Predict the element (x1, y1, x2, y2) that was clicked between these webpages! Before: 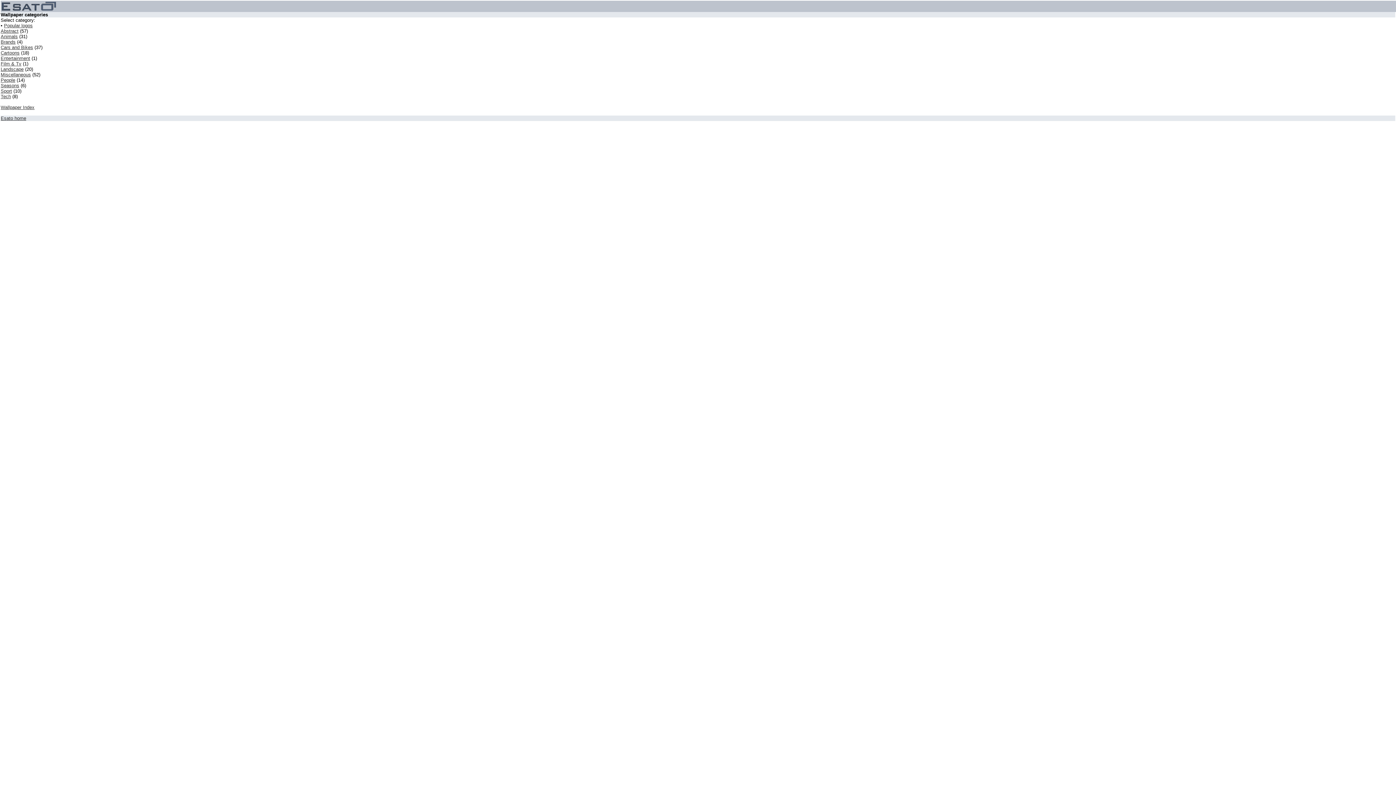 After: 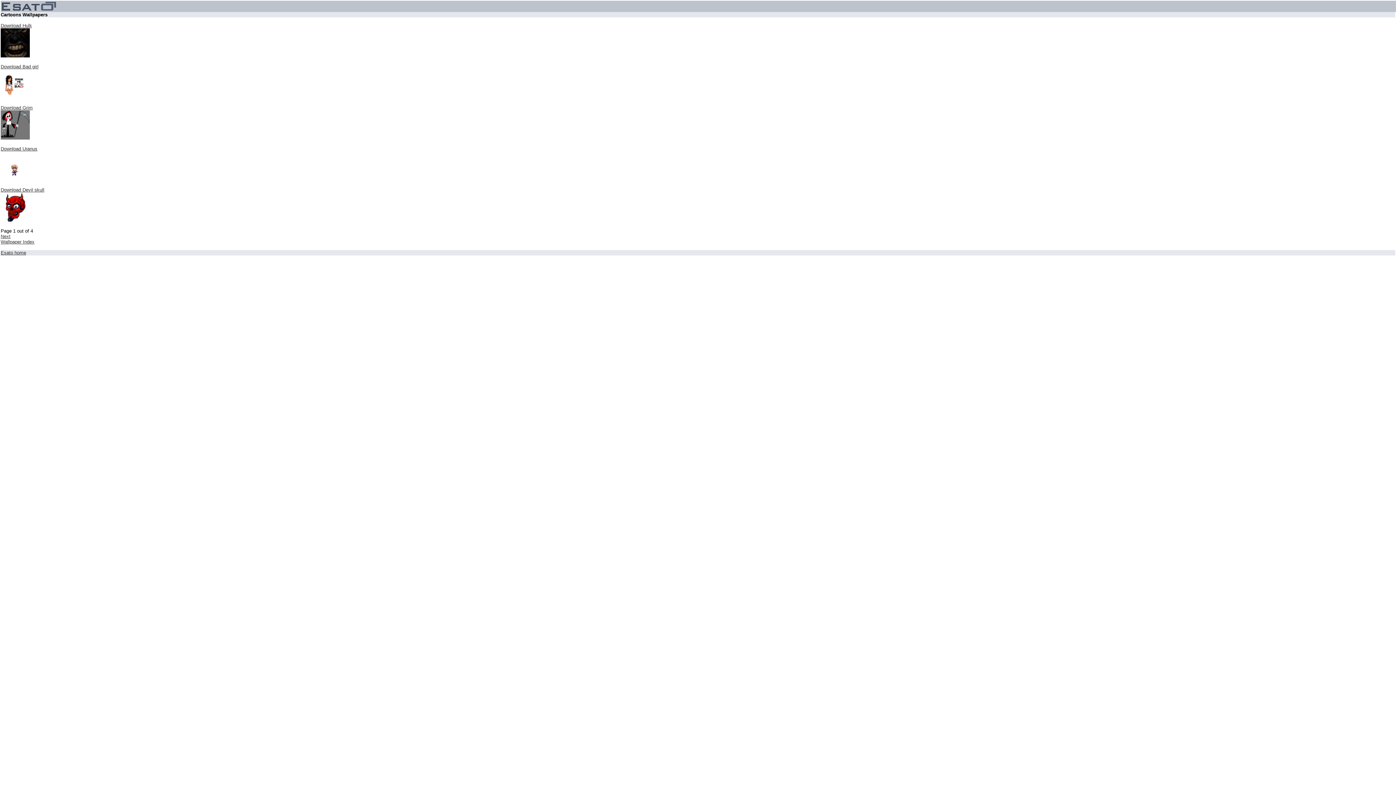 Action: bbox: (0, 50, 19, 55) label: Cartoons